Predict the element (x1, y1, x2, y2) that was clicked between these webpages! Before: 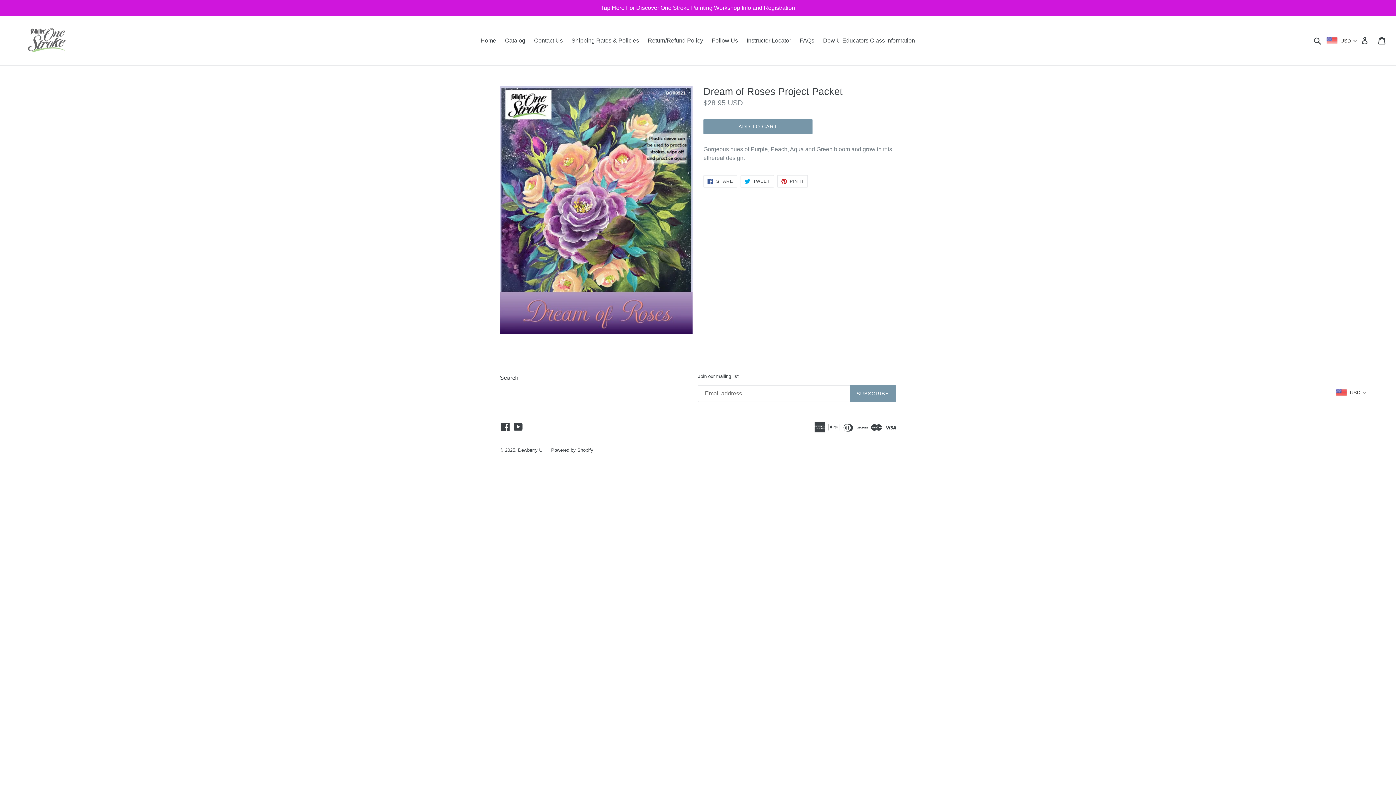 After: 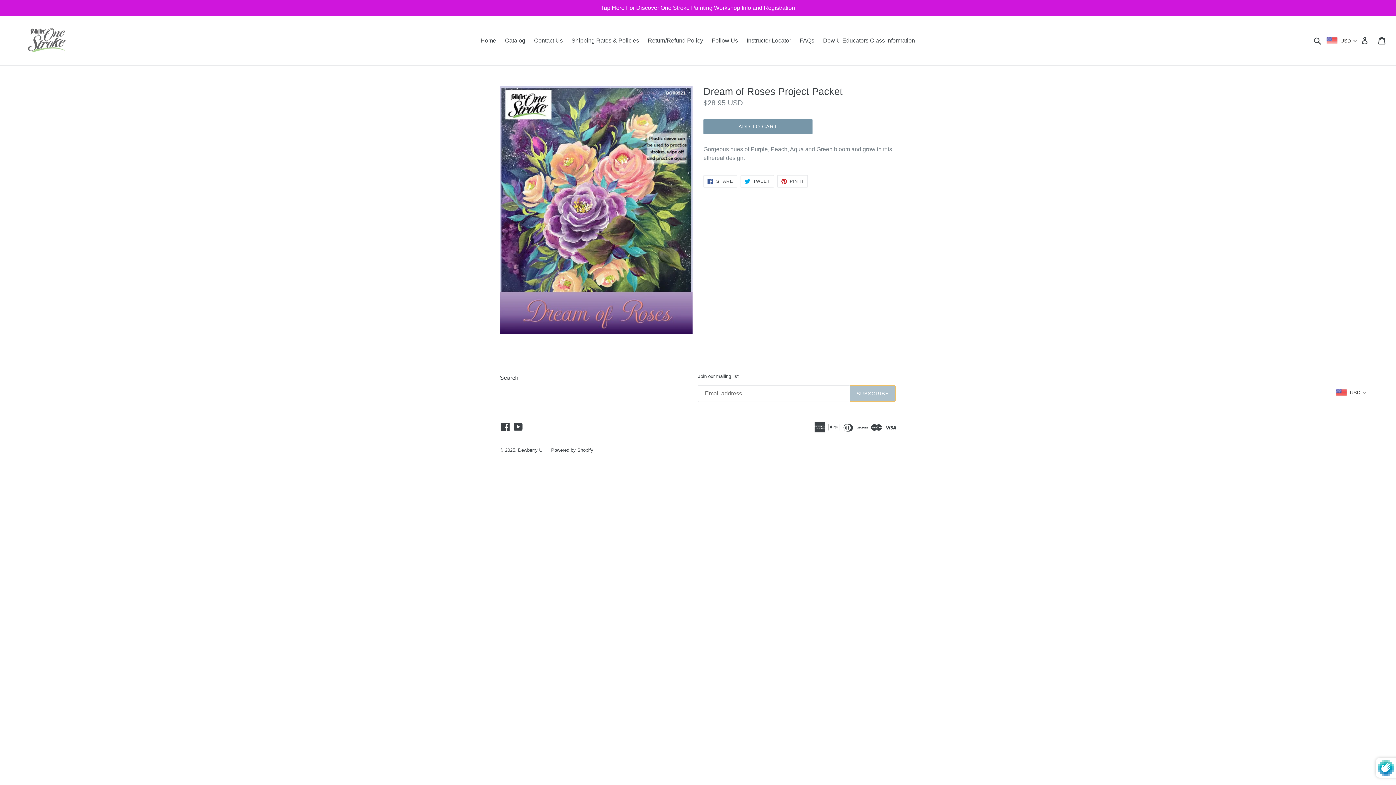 Action: label: SUBSCRIBE bbox: (849, 385, 896, 402)